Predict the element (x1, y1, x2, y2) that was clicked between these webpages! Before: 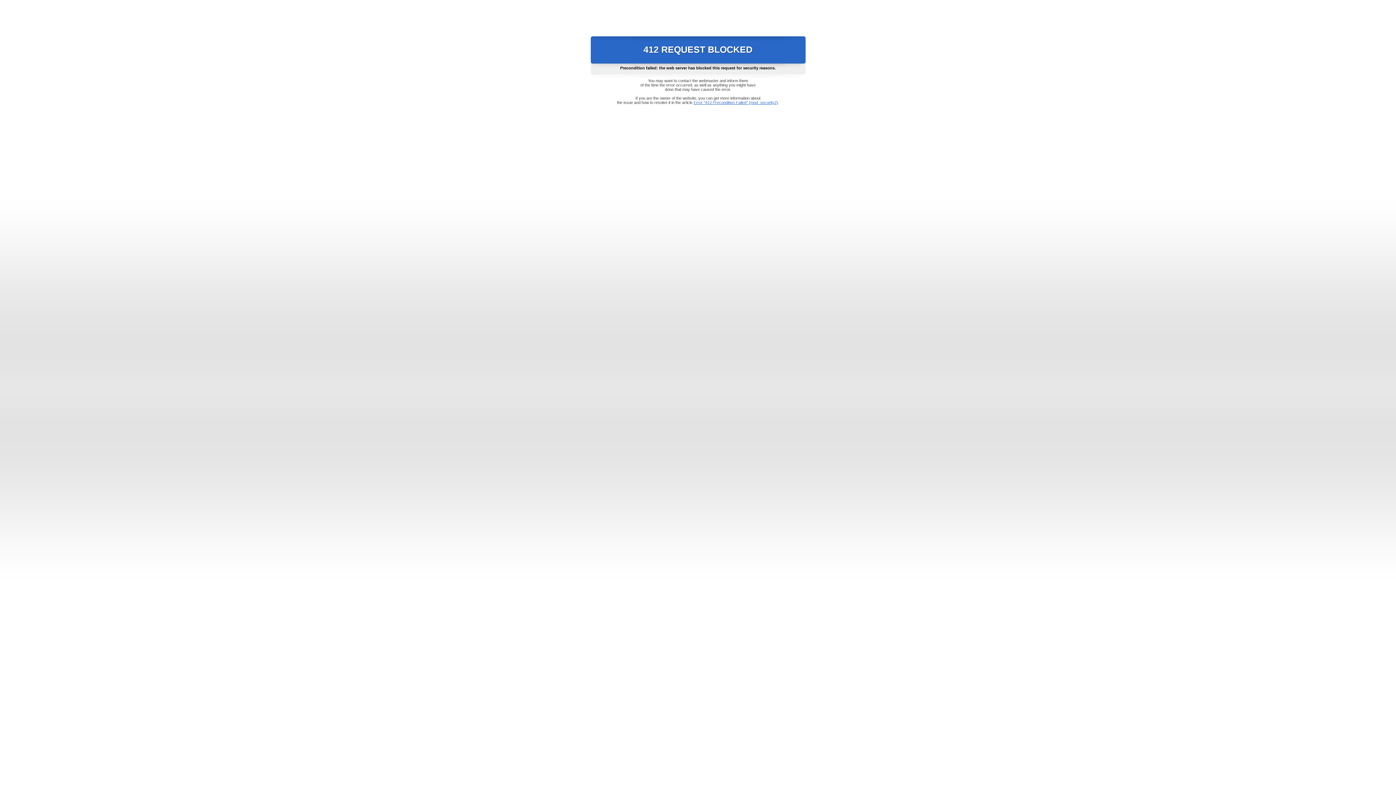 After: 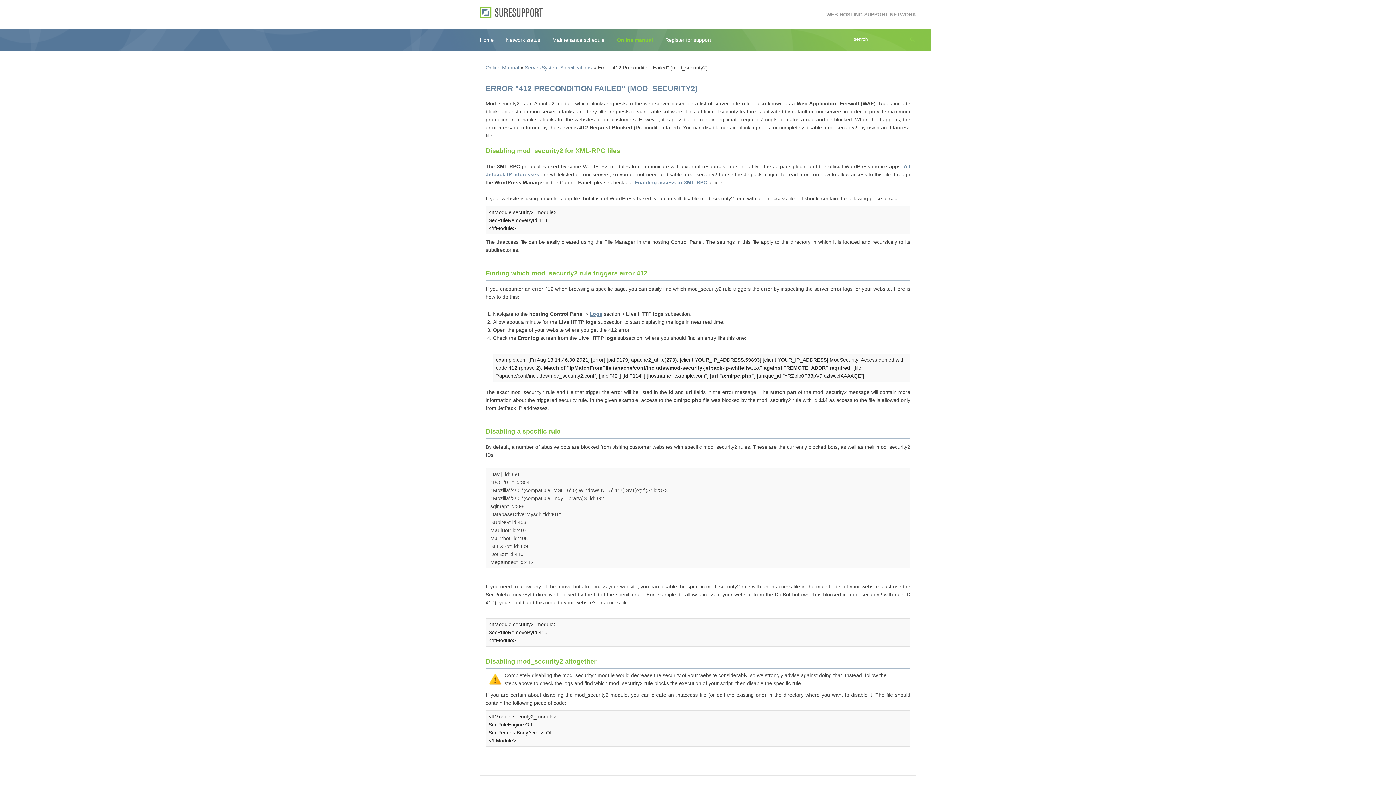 Action: label: Error "412 Precondition Failed" (mod_security2) bbox: (693, 100, 778, 104)